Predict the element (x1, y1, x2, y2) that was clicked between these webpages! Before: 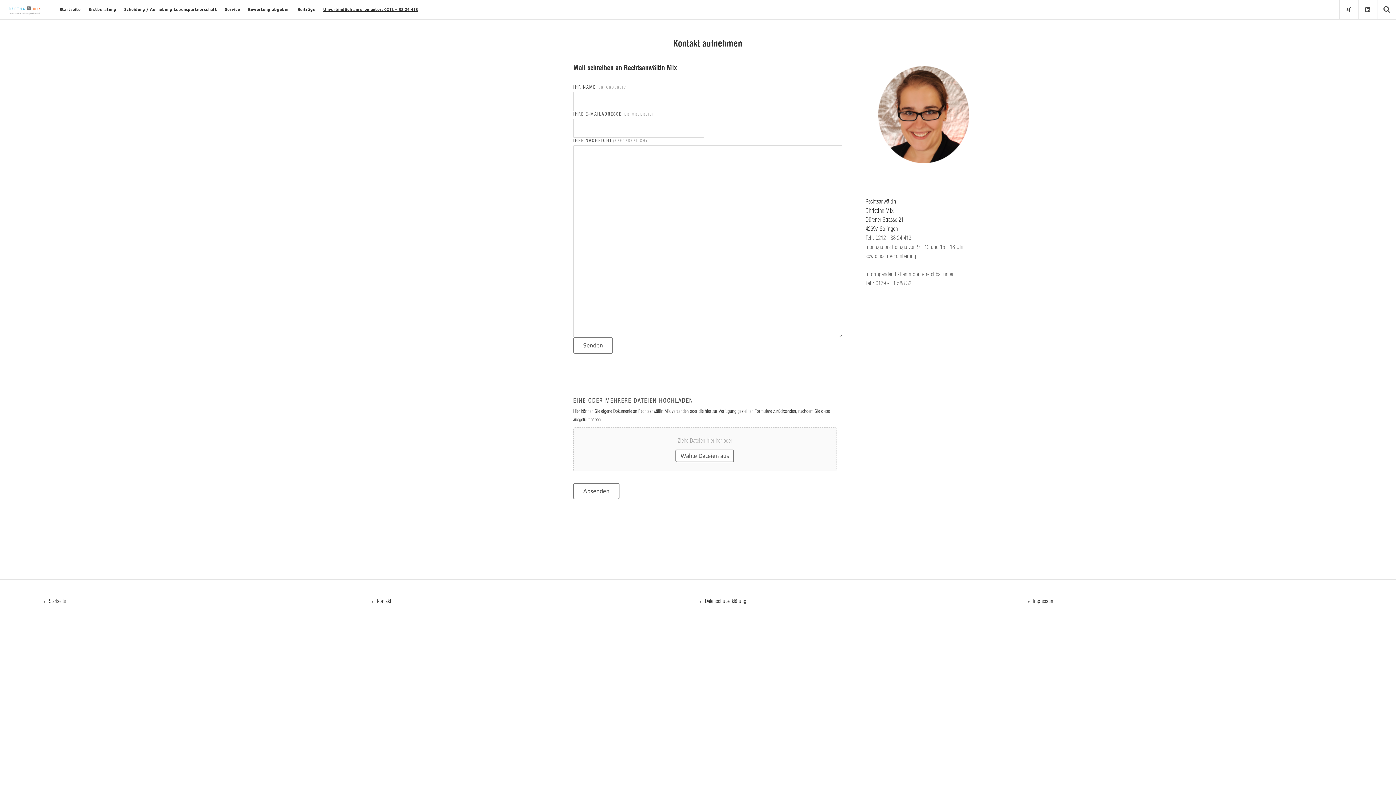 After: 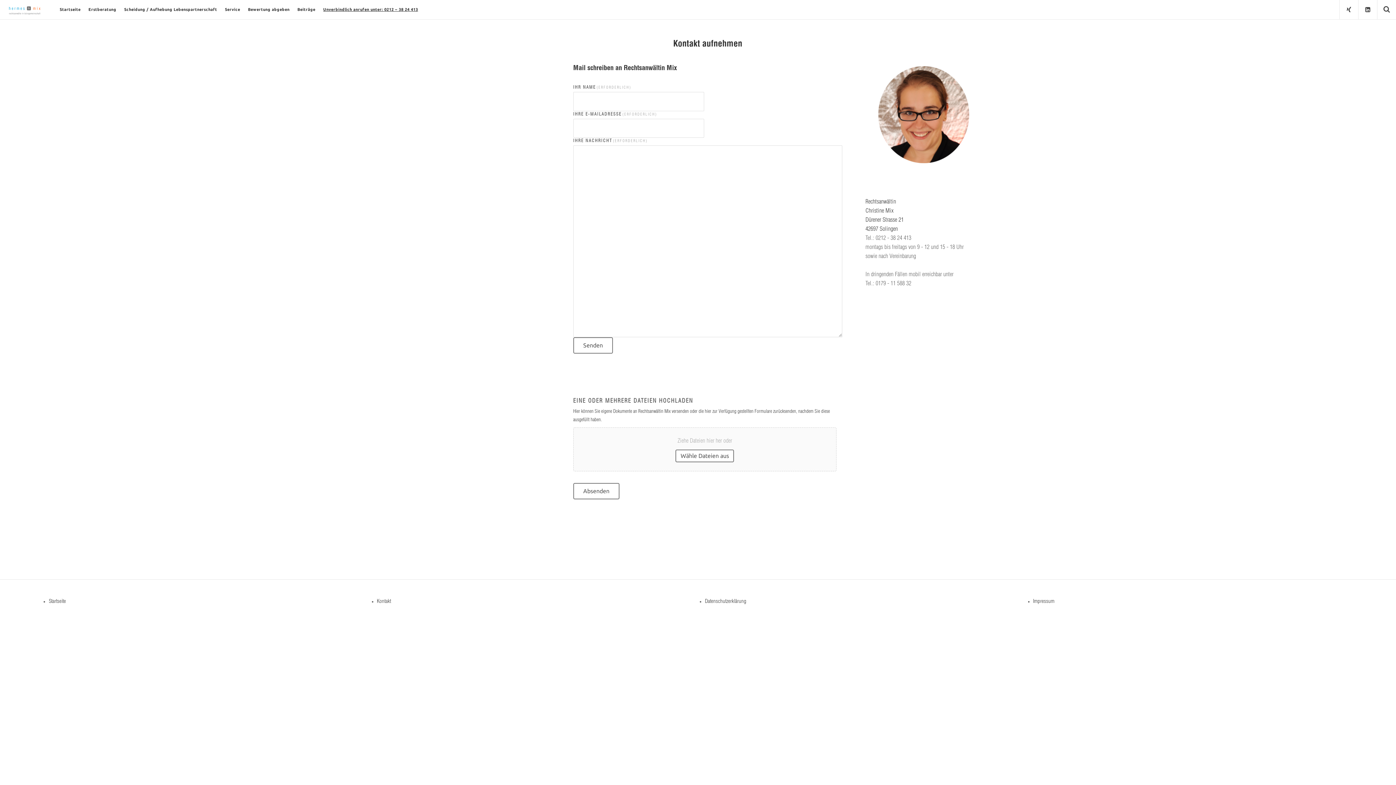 Action: label: Unverbindlich anrufen unter: 0212 – 38 24 413 bbox: (323, 0, 418, 19)